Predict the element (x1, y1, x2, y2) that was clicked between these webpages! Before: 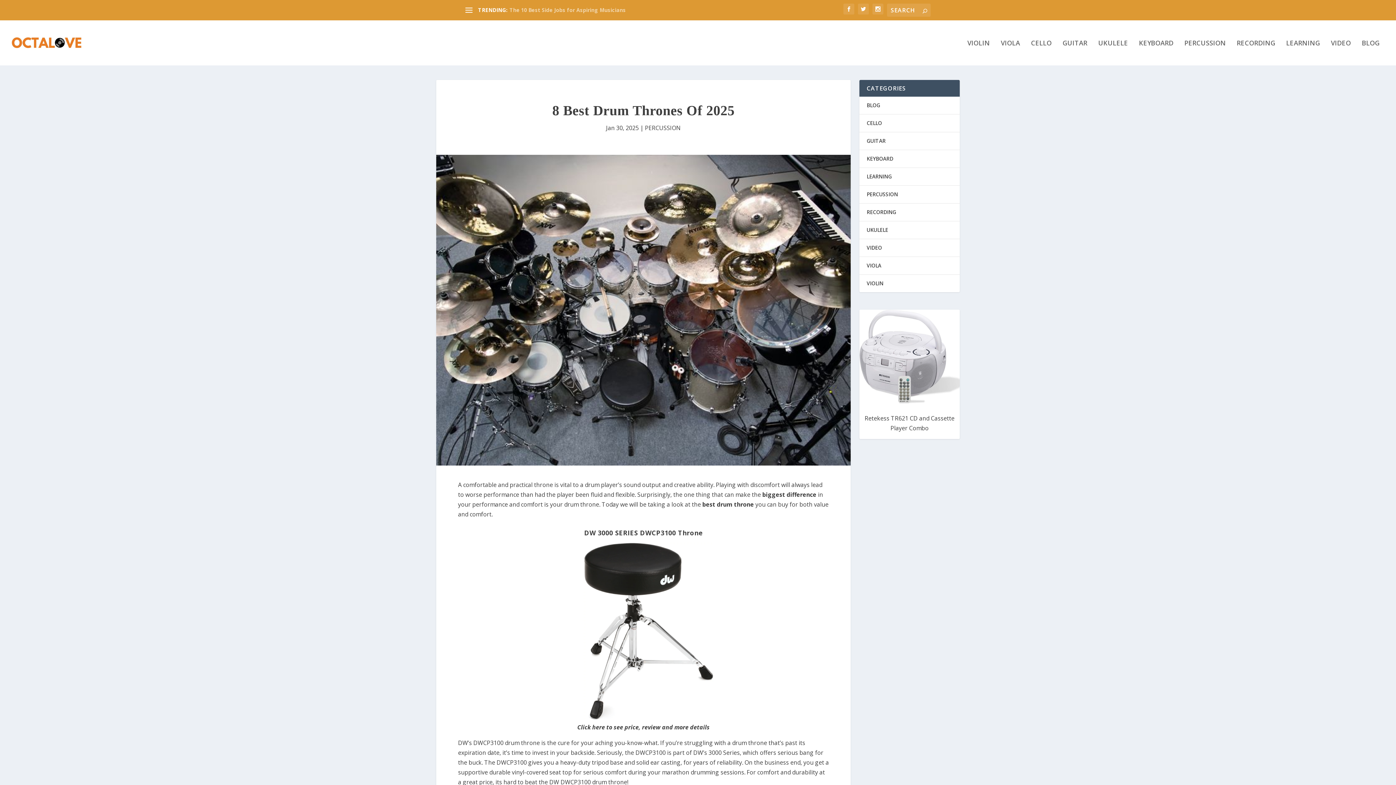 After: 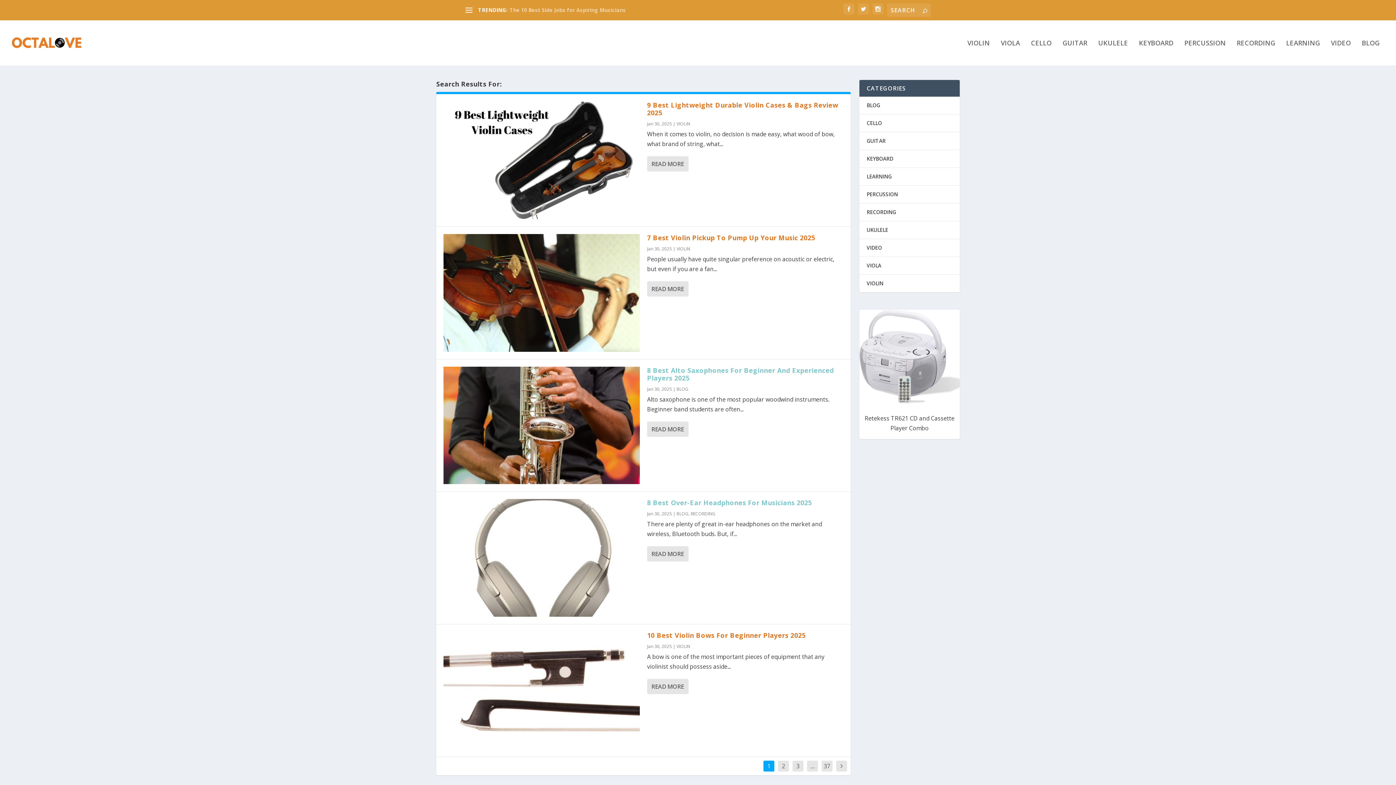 Action: bbox: (922, 6, 927, 14)